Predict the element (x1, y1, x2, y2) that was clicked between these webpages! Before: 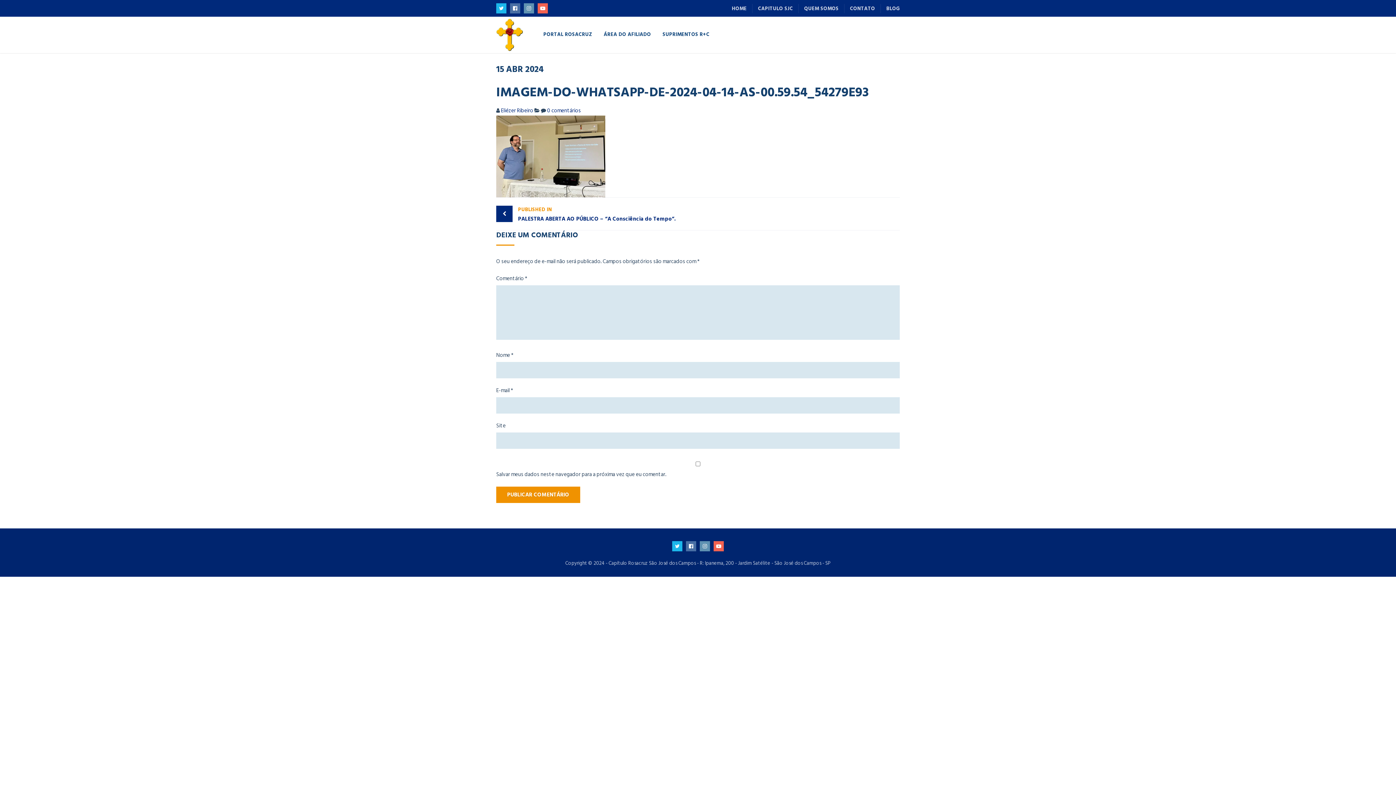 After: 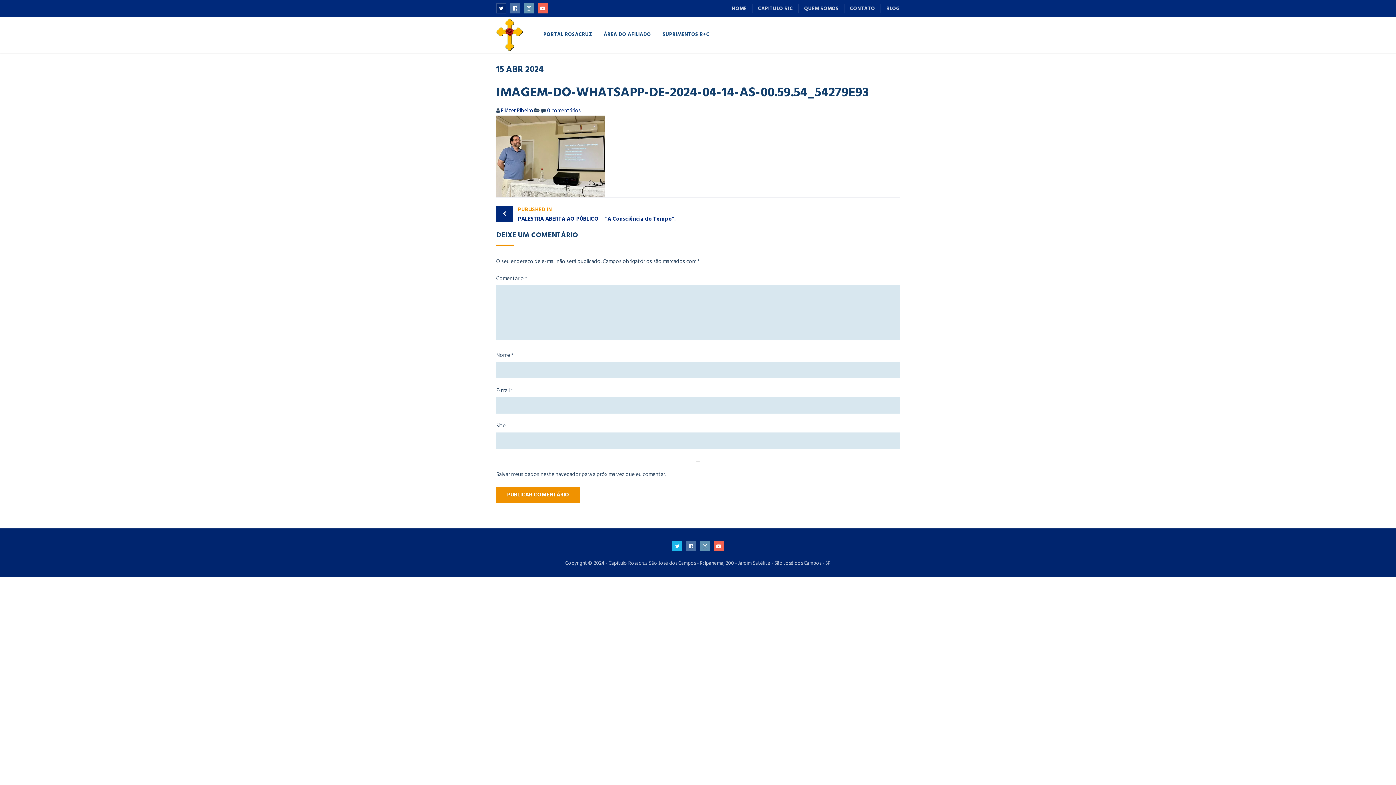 Action: bbox: (496, 3, 506, 13)